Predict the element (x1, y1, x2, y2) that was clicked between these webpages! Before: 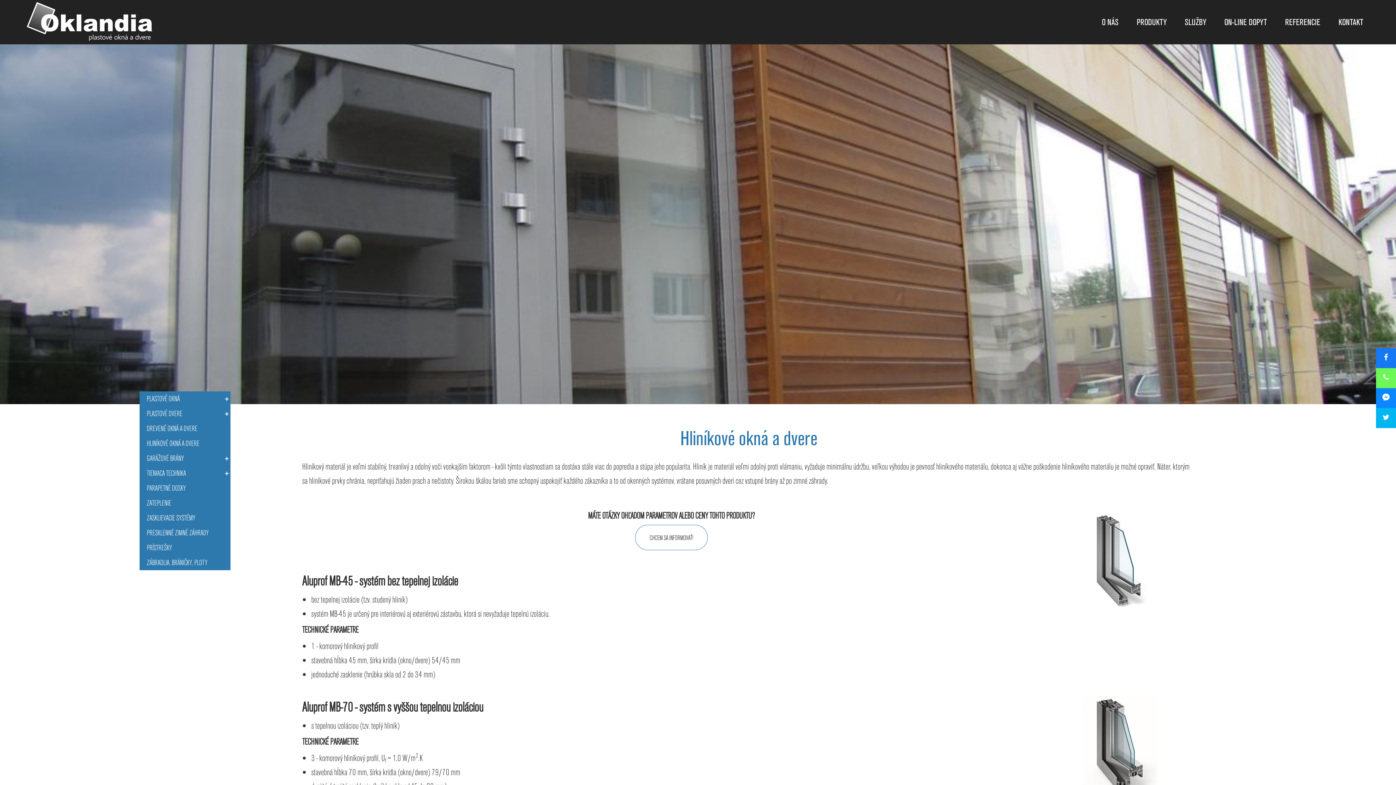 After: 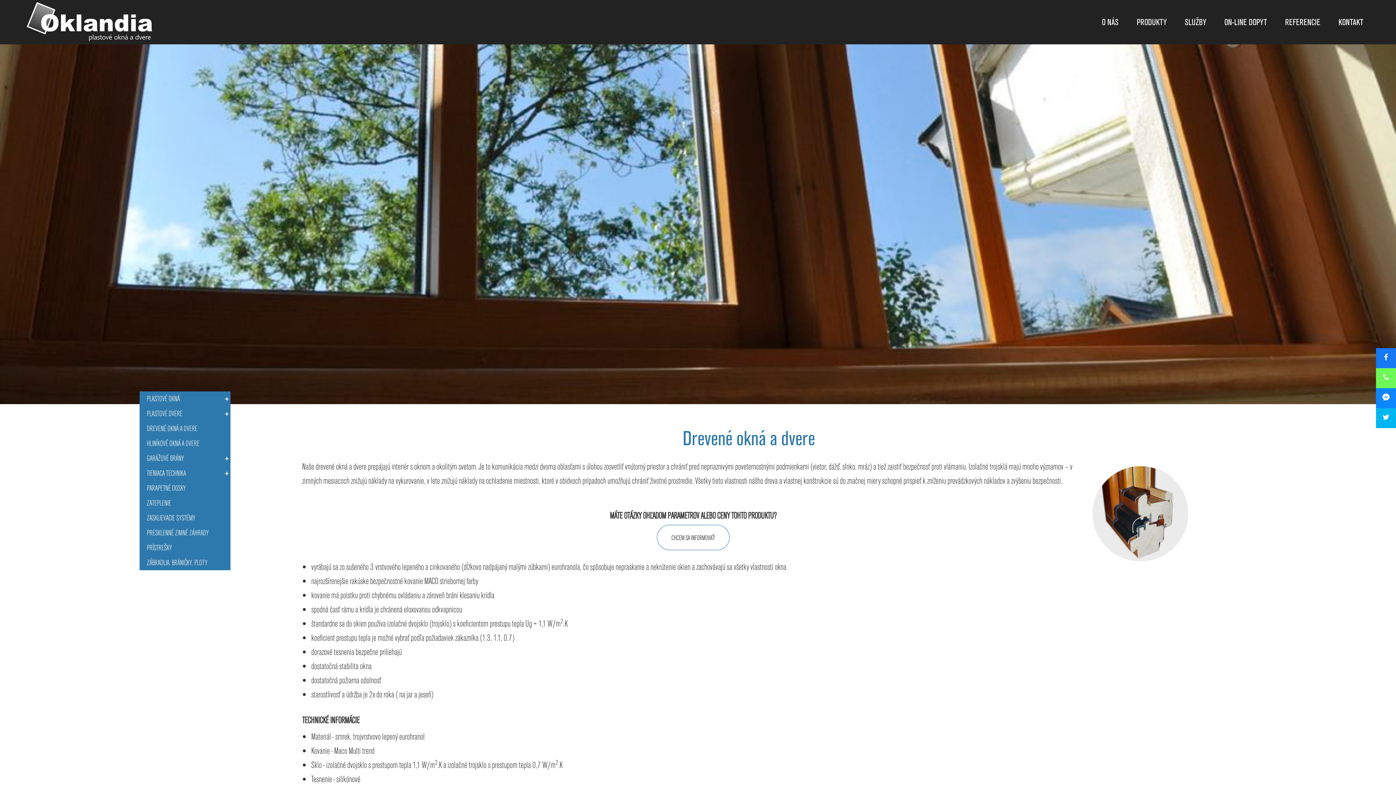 Action: label: DREVENÉ OKNÁ A DVERE bbox: (146, 423, 217, 434)